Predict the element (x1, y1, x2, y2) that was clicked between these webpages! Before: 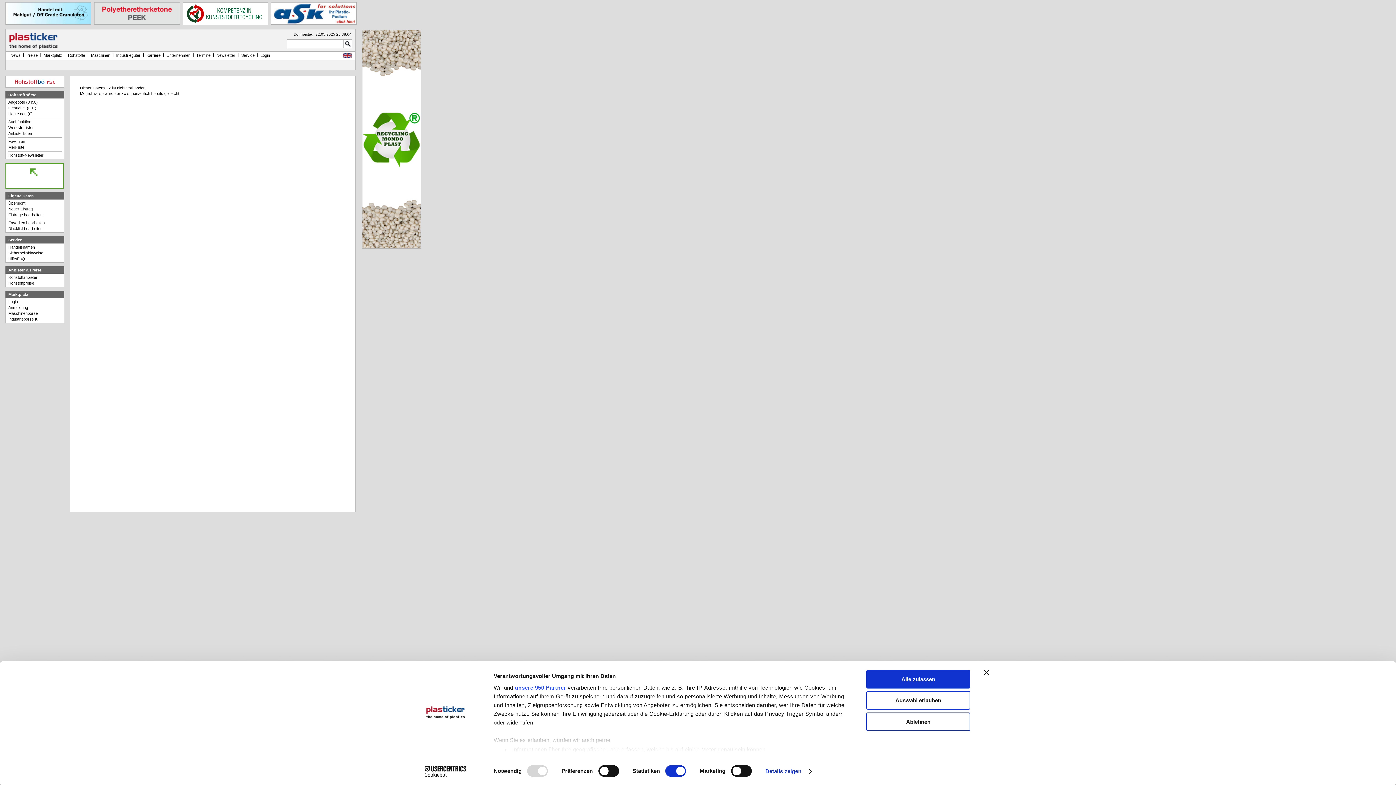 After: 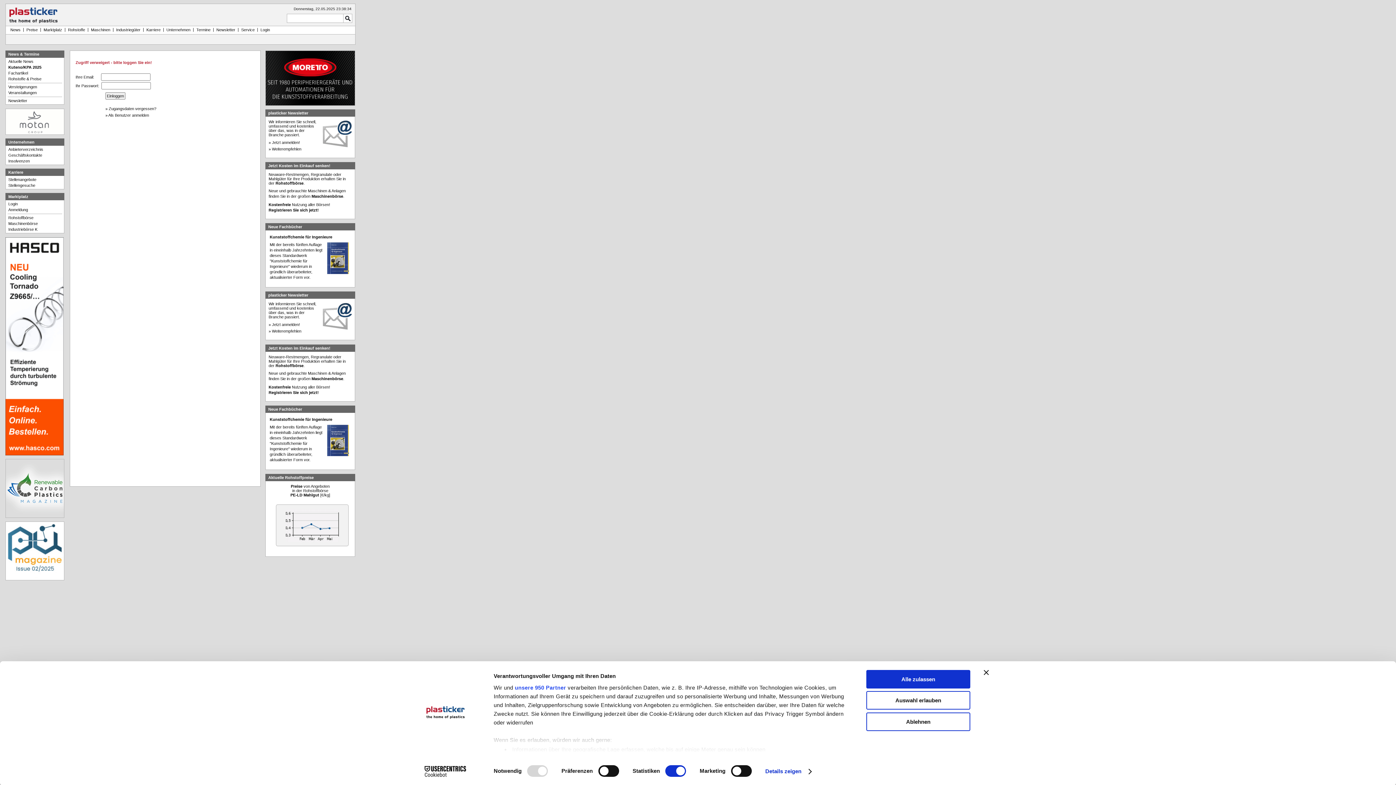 Action: bbox: (8, 226, 42, 230) label: Blacklist bearbeiten